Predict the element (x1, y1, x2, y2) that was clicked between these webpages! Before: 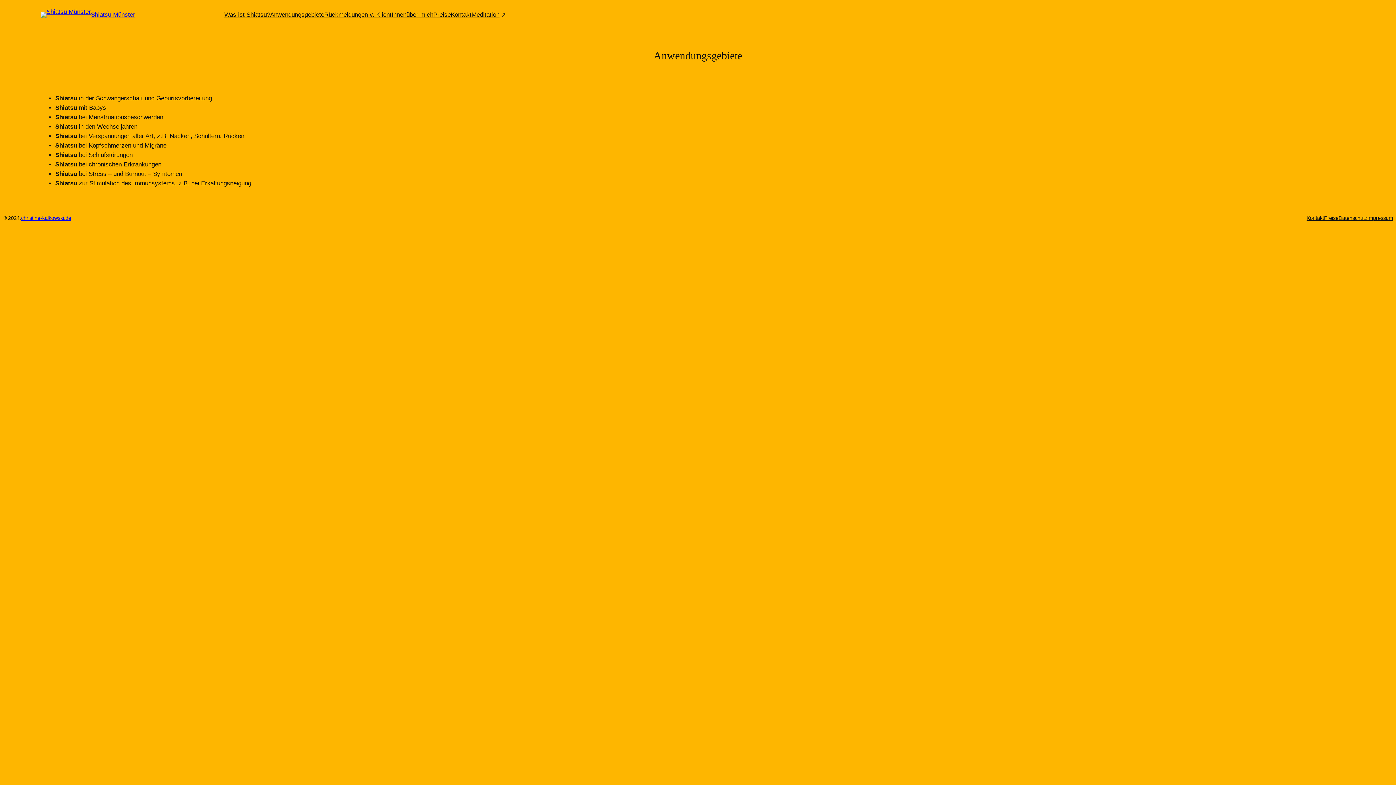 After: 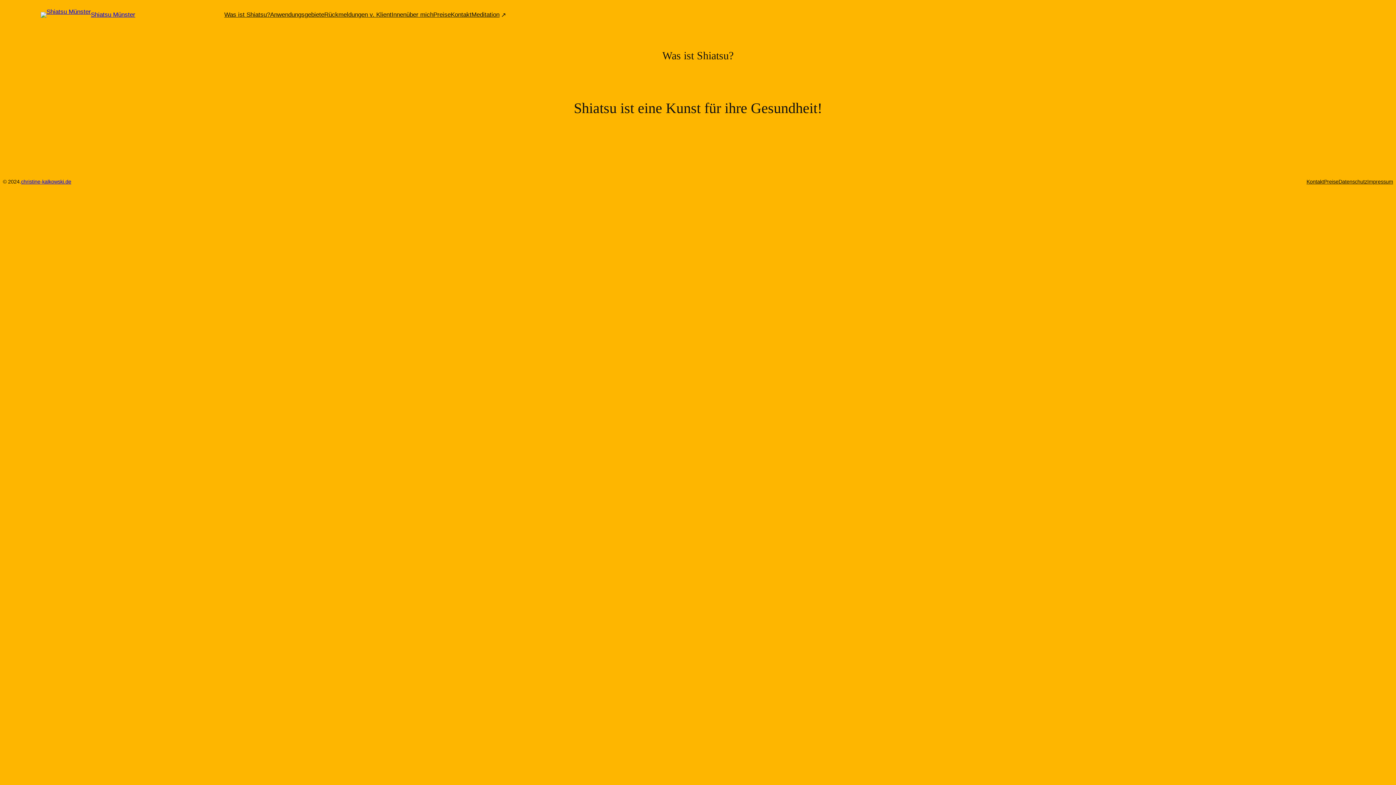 Action: bbox: (224, 10, 270, 19) label: Was ist Shiatsu?